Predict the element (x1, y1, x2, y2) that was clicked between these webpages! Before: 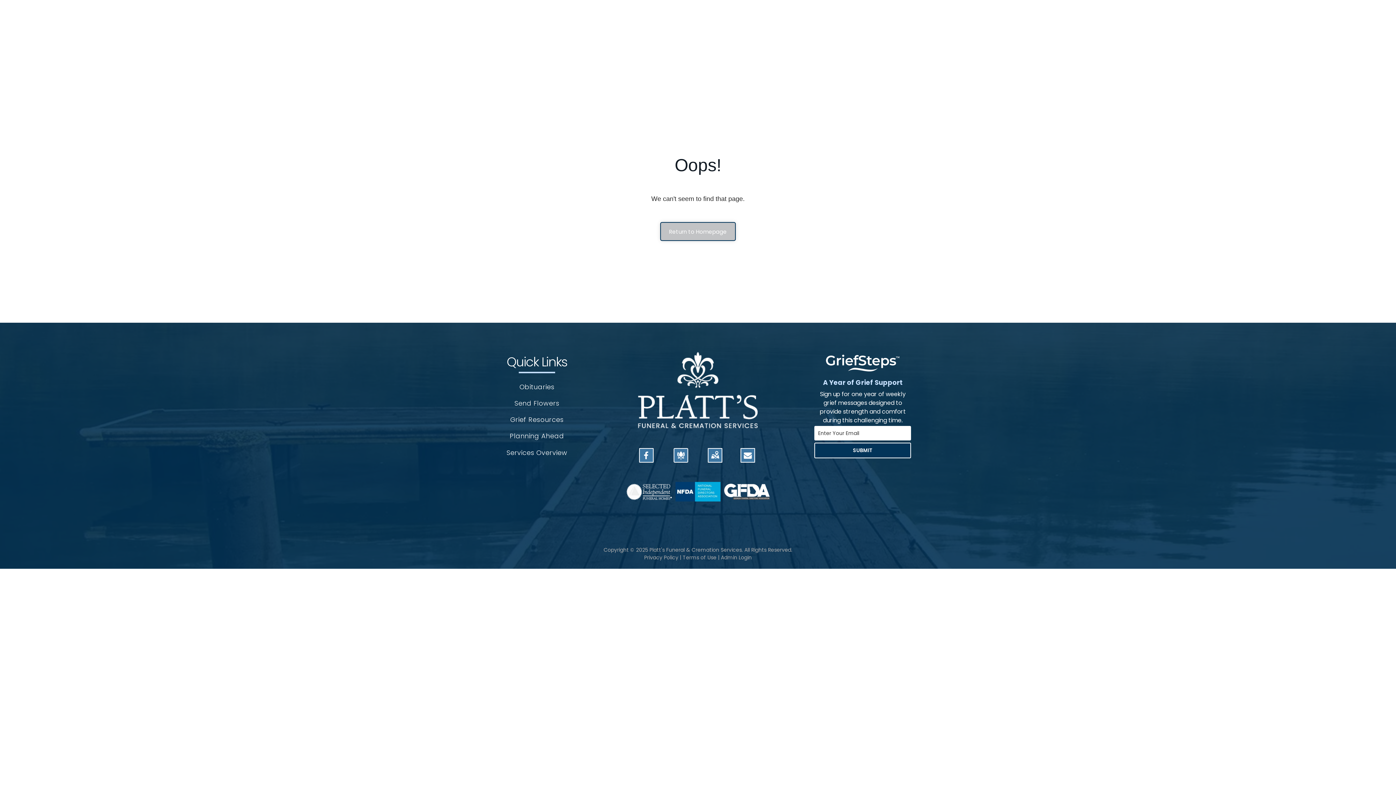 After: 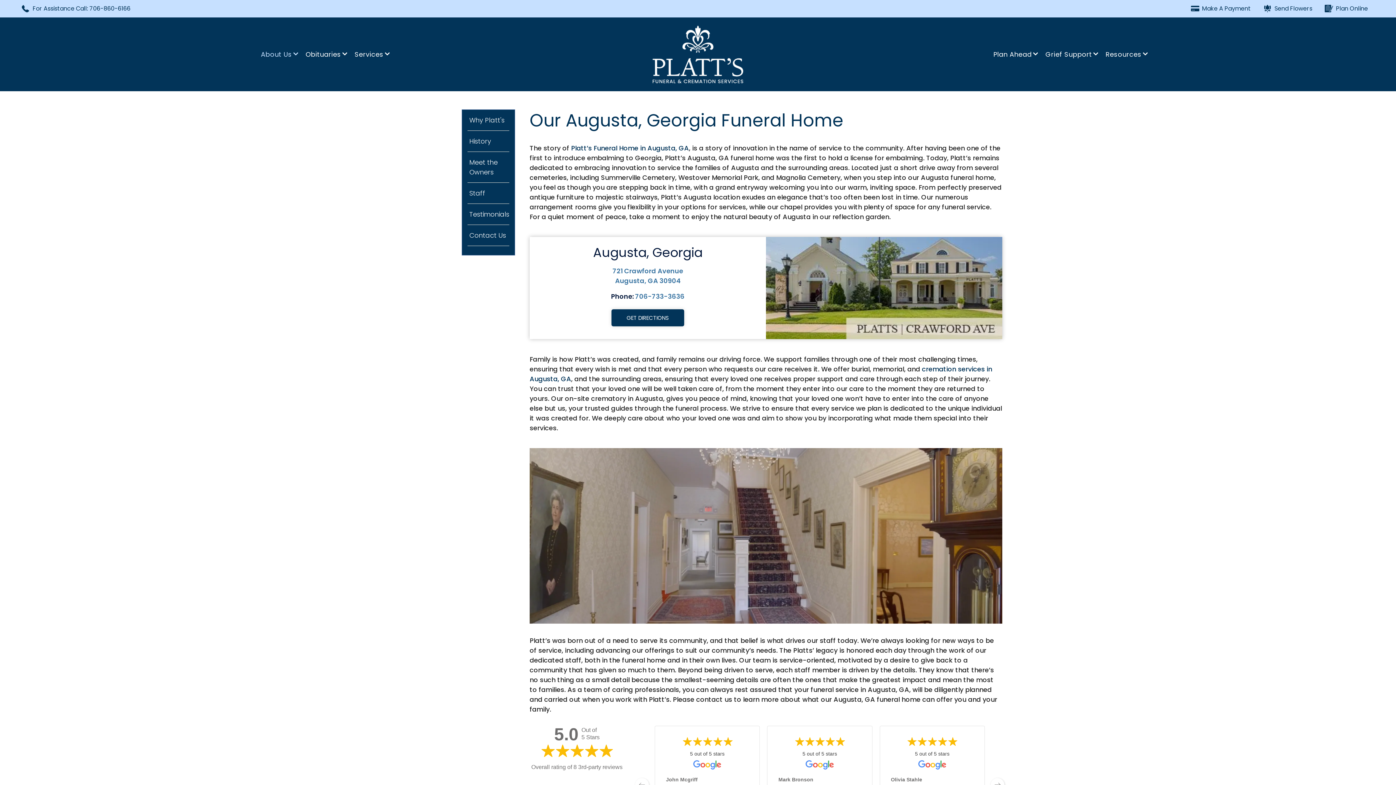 Action: bbox: (708, 455, 721, 464)